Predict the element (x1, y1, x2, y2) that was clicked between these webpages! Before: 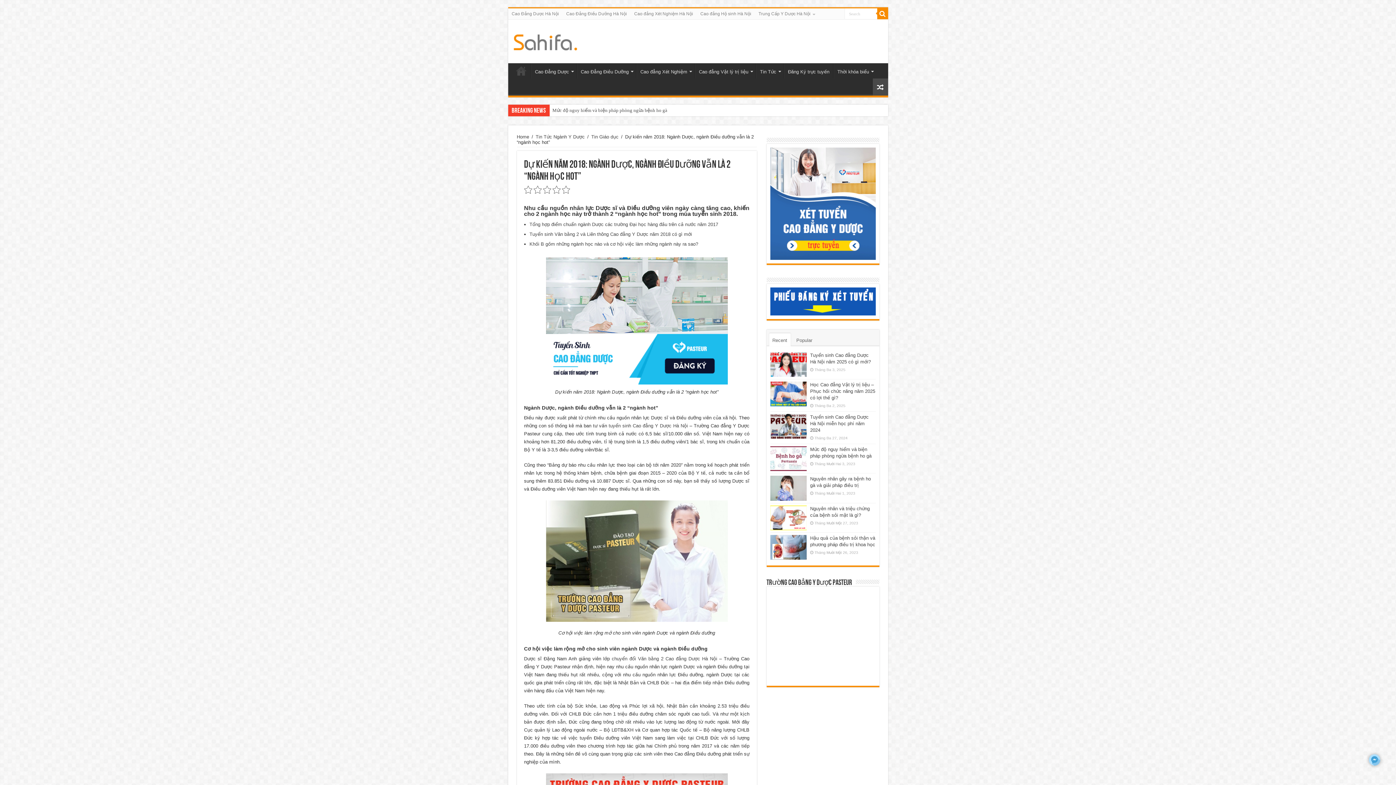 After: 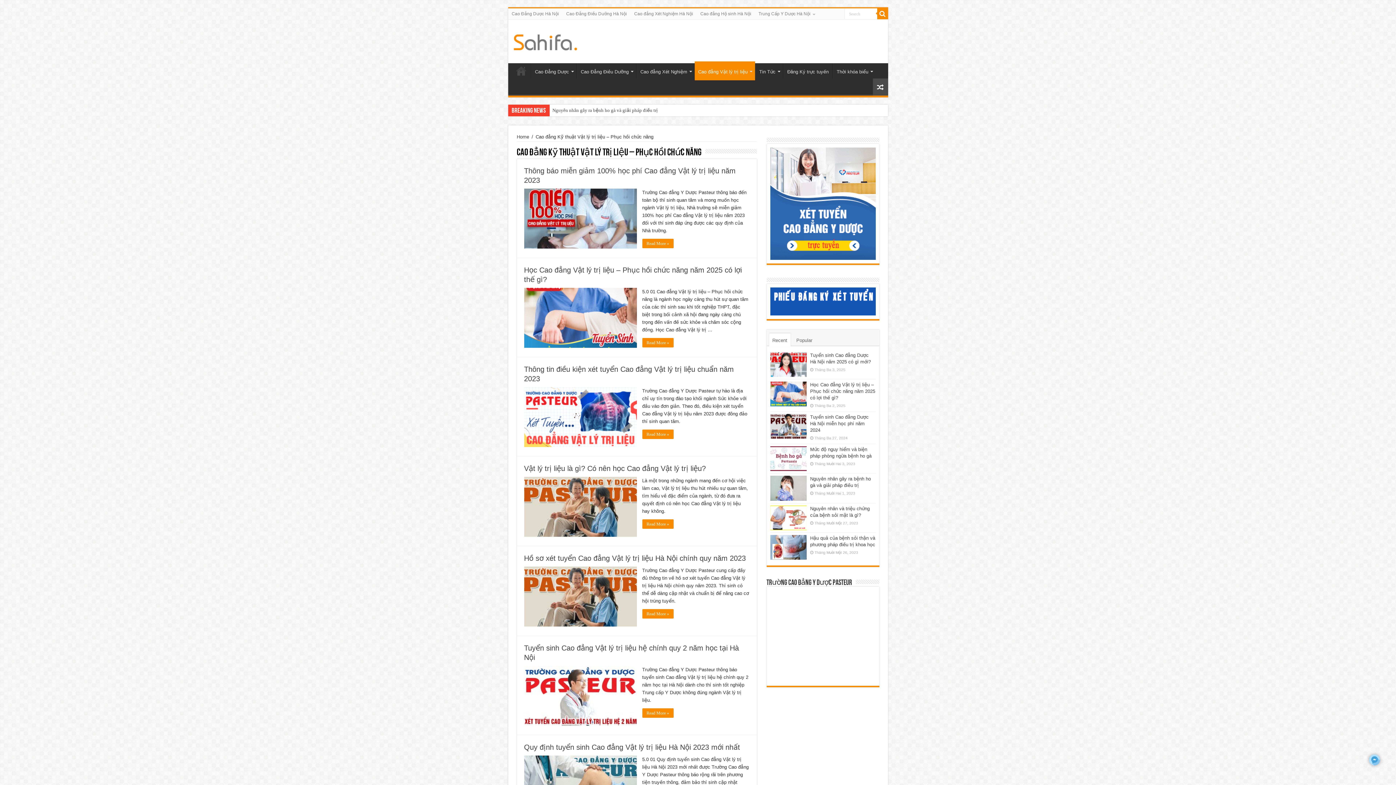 Action: bbox: (695, 63, 755, 78) label: Cao đẳng Vật lý trị liệu